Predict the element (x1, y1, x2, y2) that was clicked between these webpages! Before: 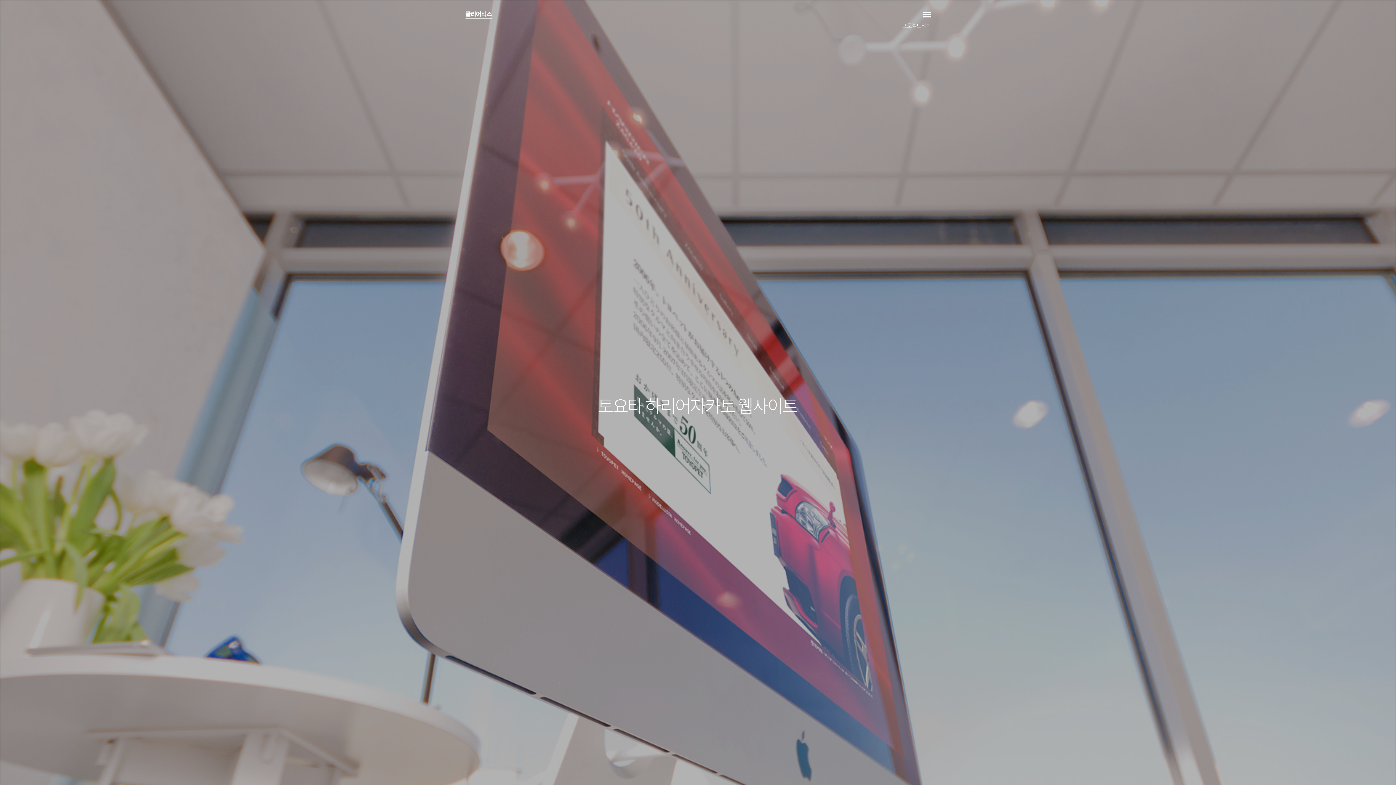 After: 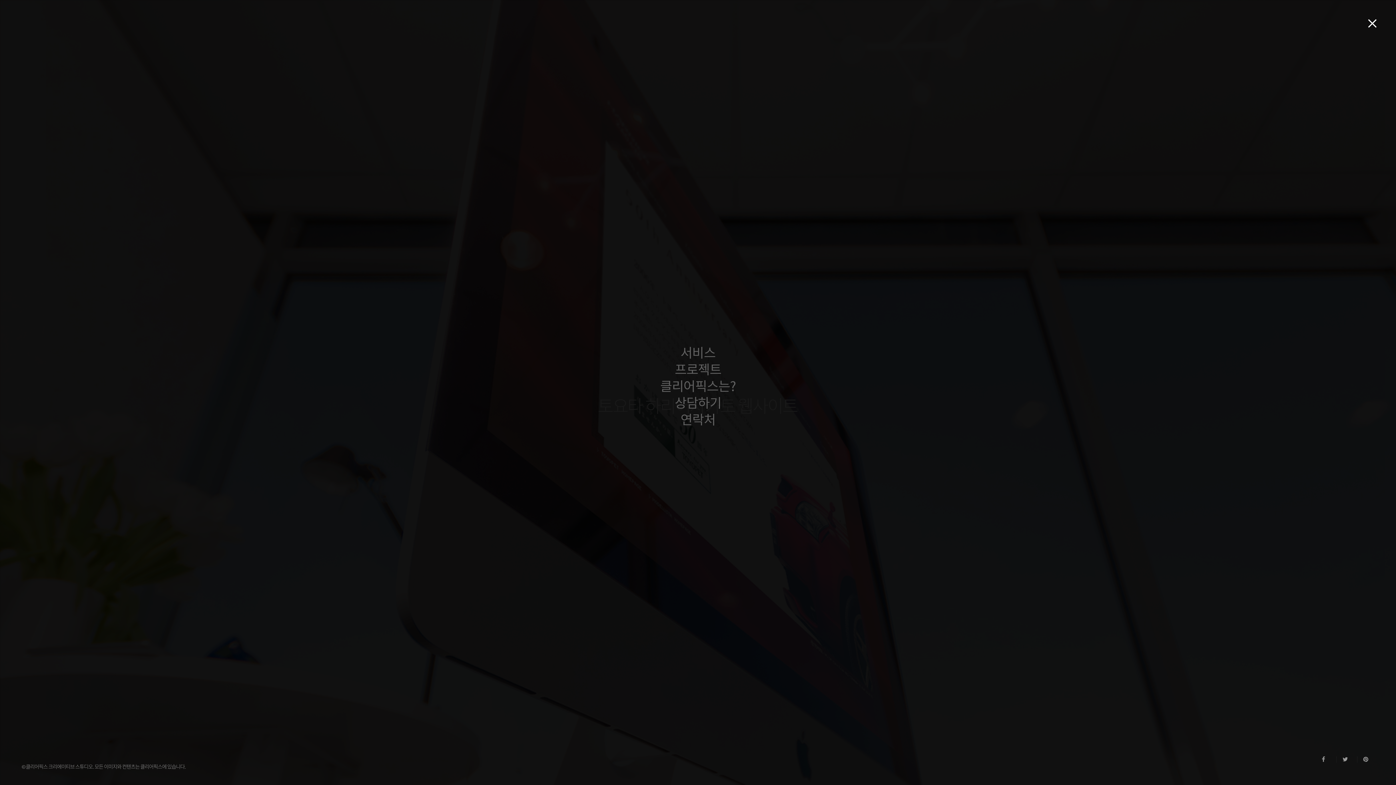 Action: bbox: (922, 10, 930, 18)